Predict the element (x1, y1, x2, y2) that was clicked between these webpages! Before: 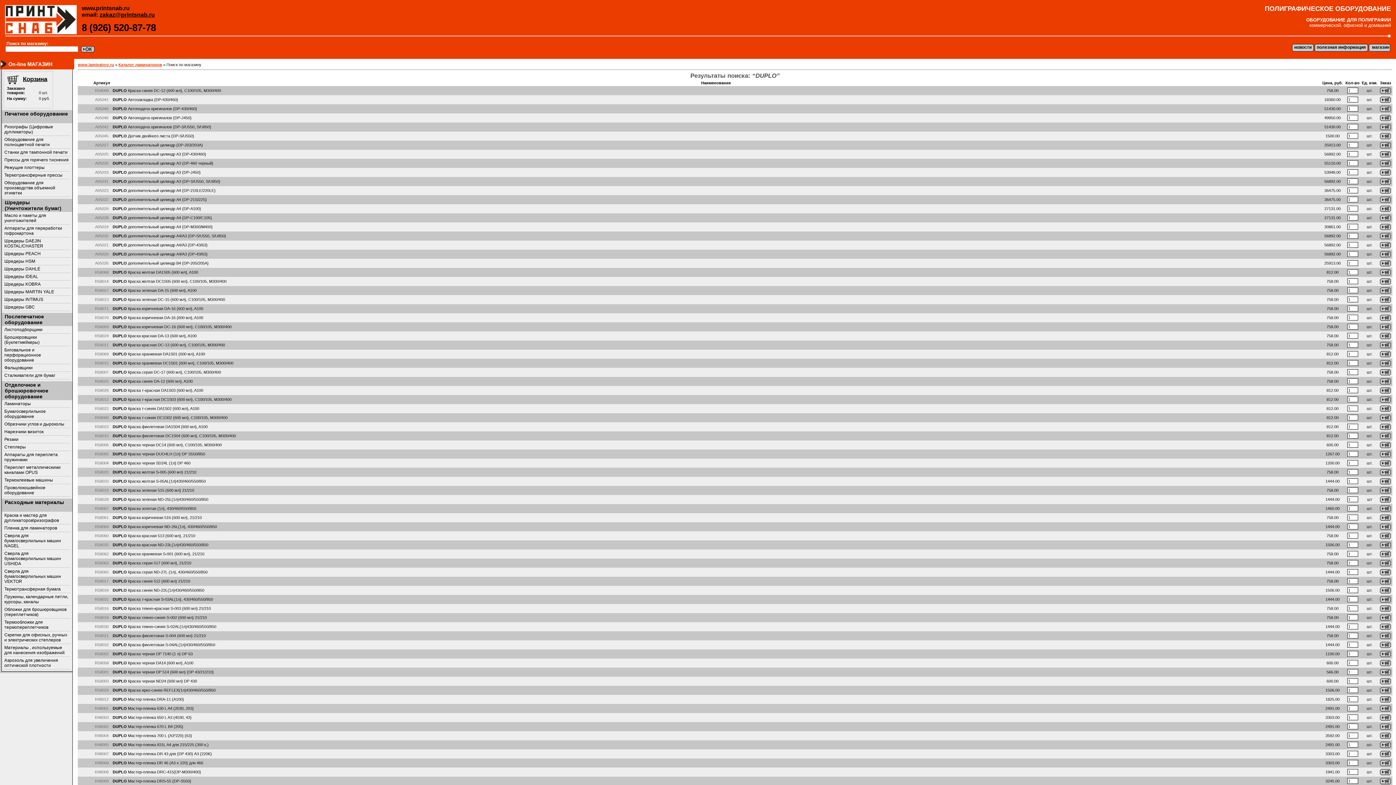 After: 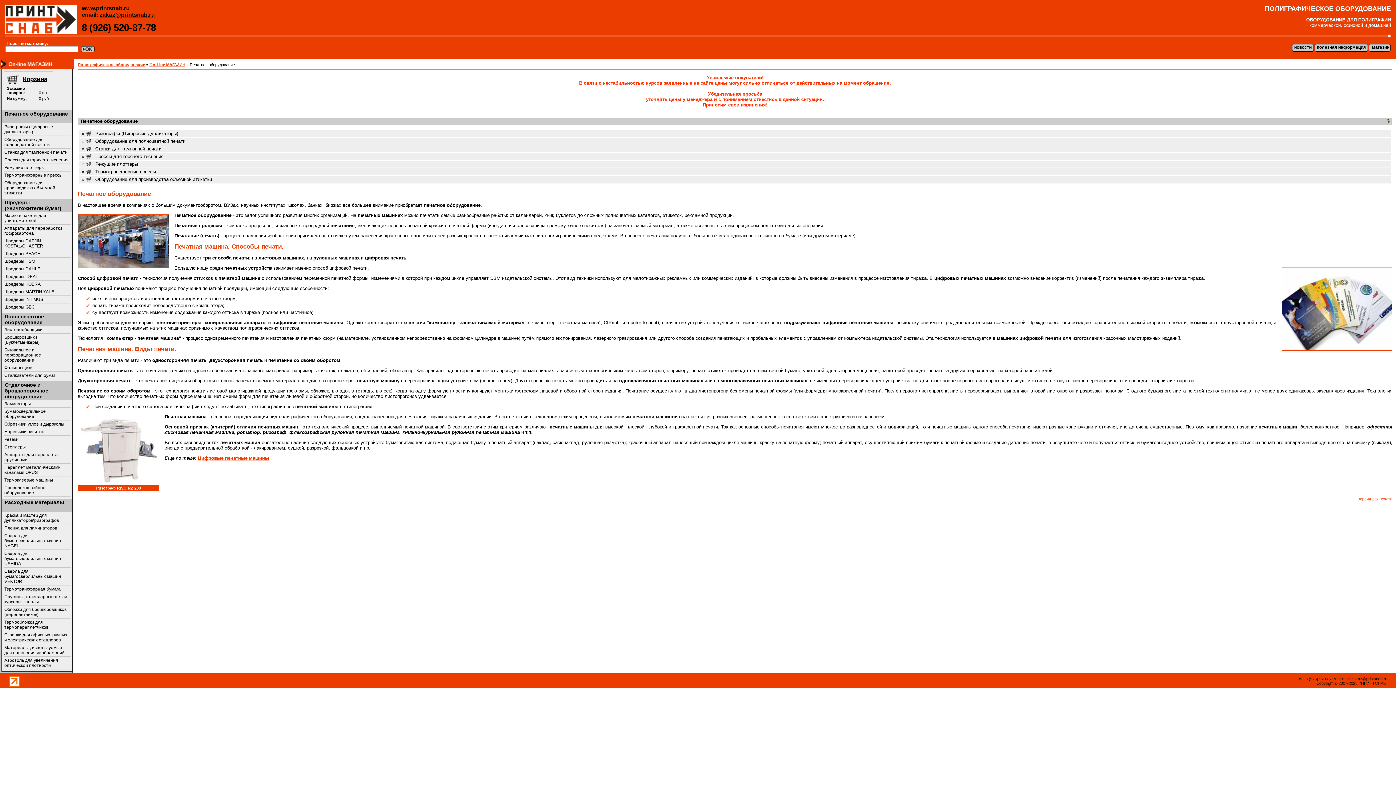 Action: bbox: (4, 110, 68, 116) label: Печатное оборудование